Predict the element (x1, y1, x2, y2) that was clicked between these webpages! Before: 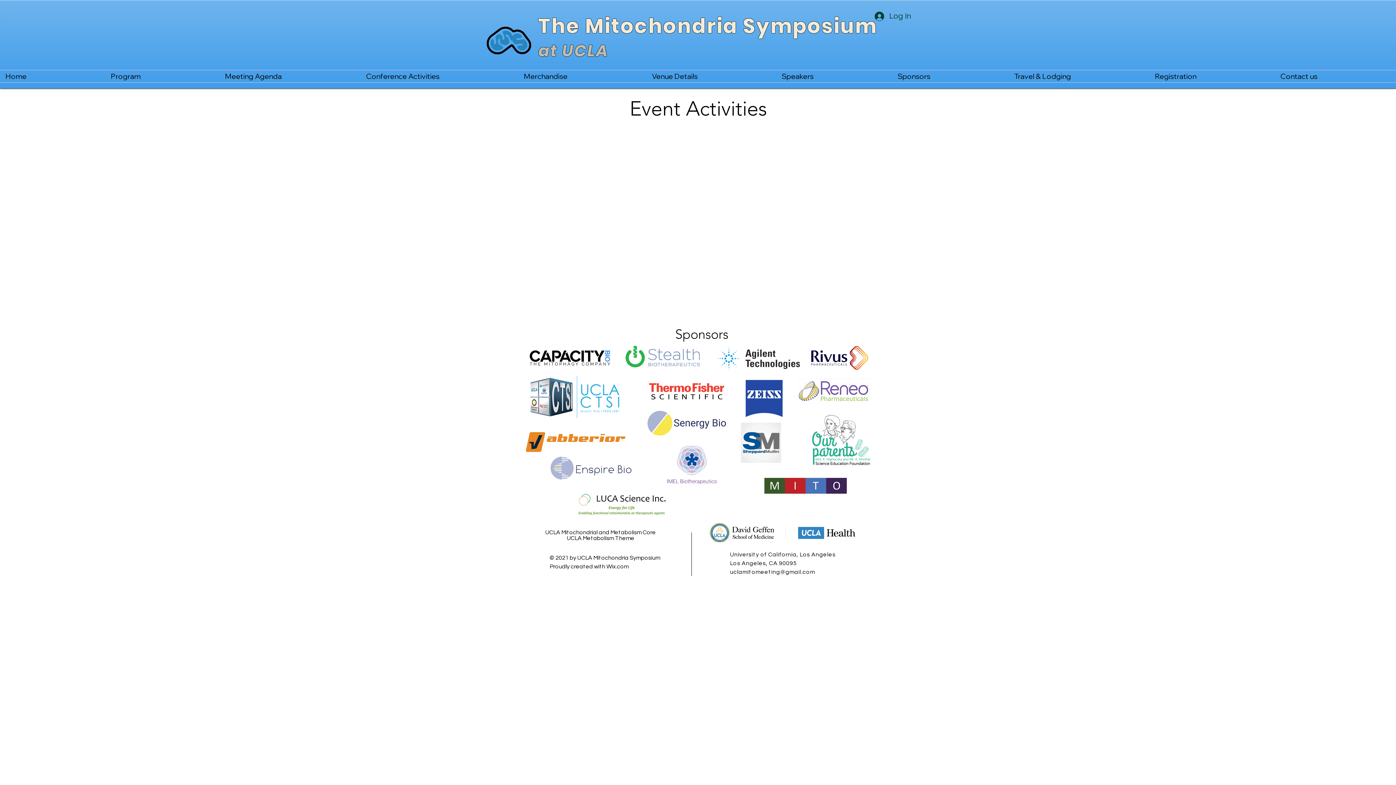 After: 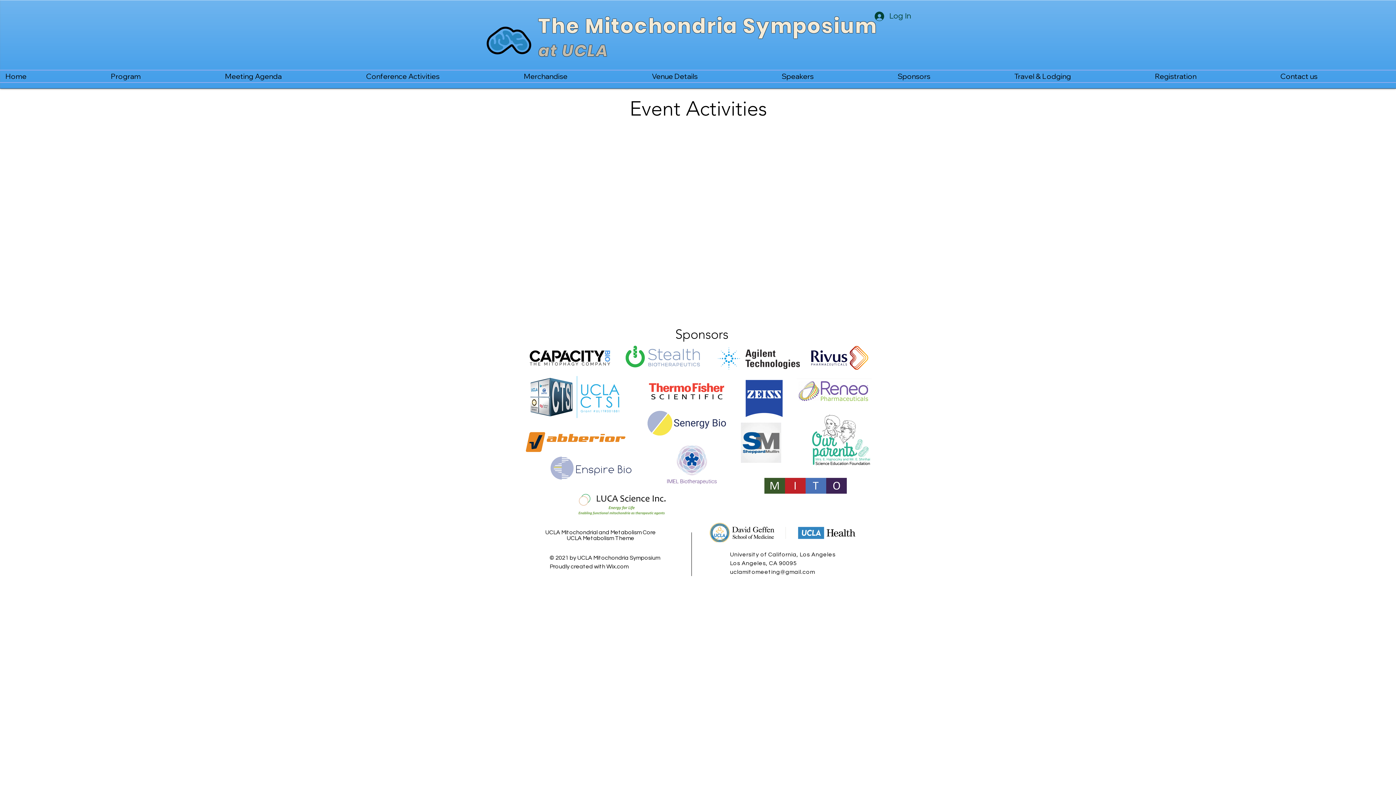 Action: bbox: (718, 347, 800, 370)